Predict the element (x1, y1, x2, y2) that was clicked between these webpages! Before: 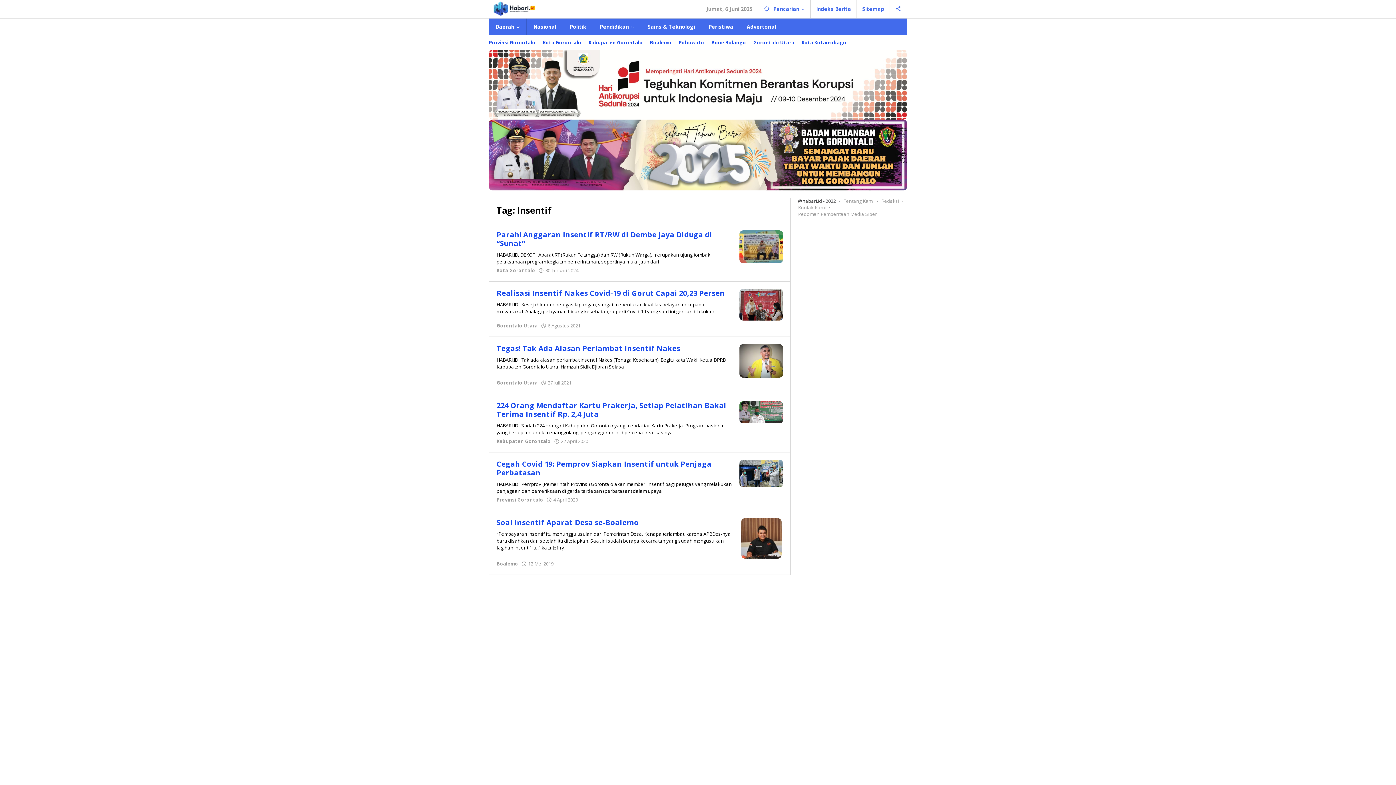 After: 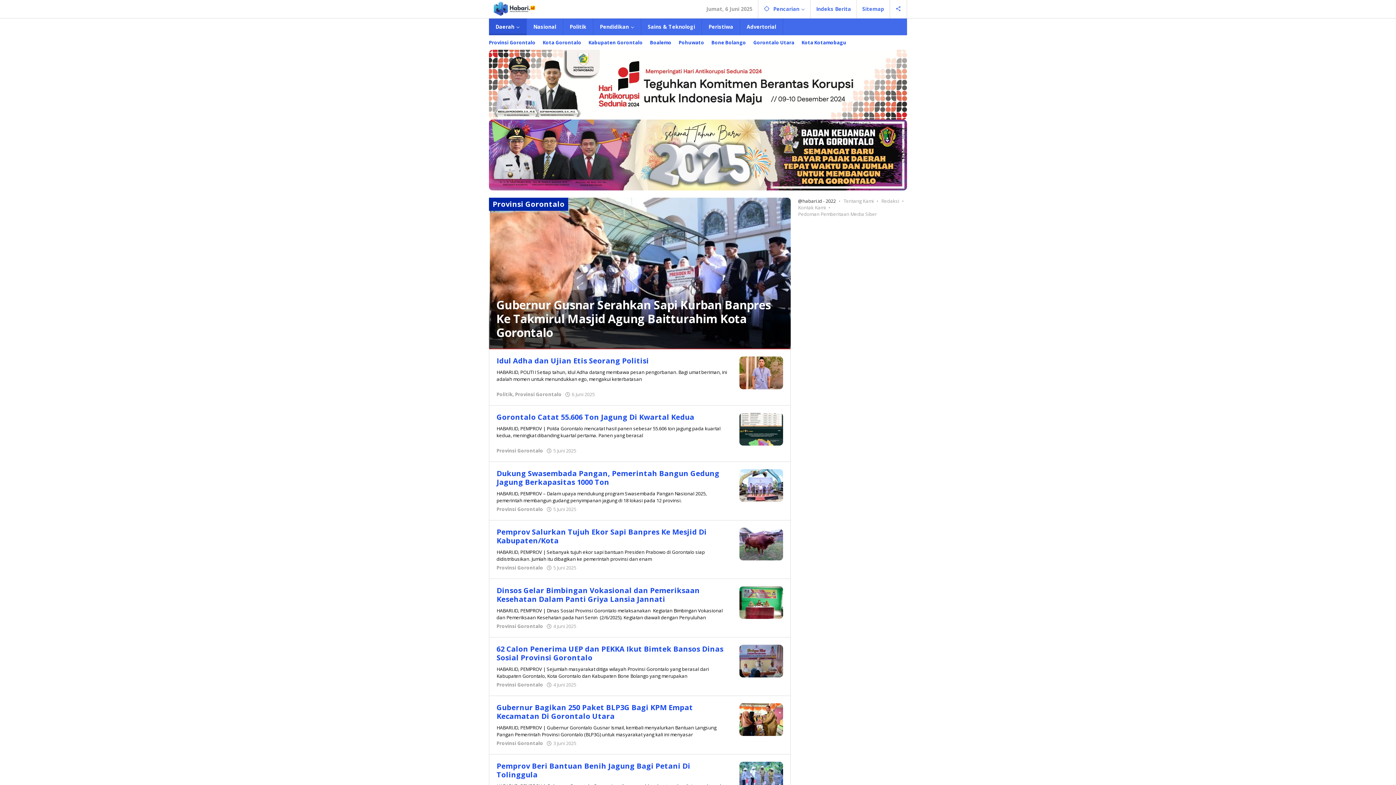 Action: bbox: (496, 496, 543, 503) label: Provinsi Gorontalo